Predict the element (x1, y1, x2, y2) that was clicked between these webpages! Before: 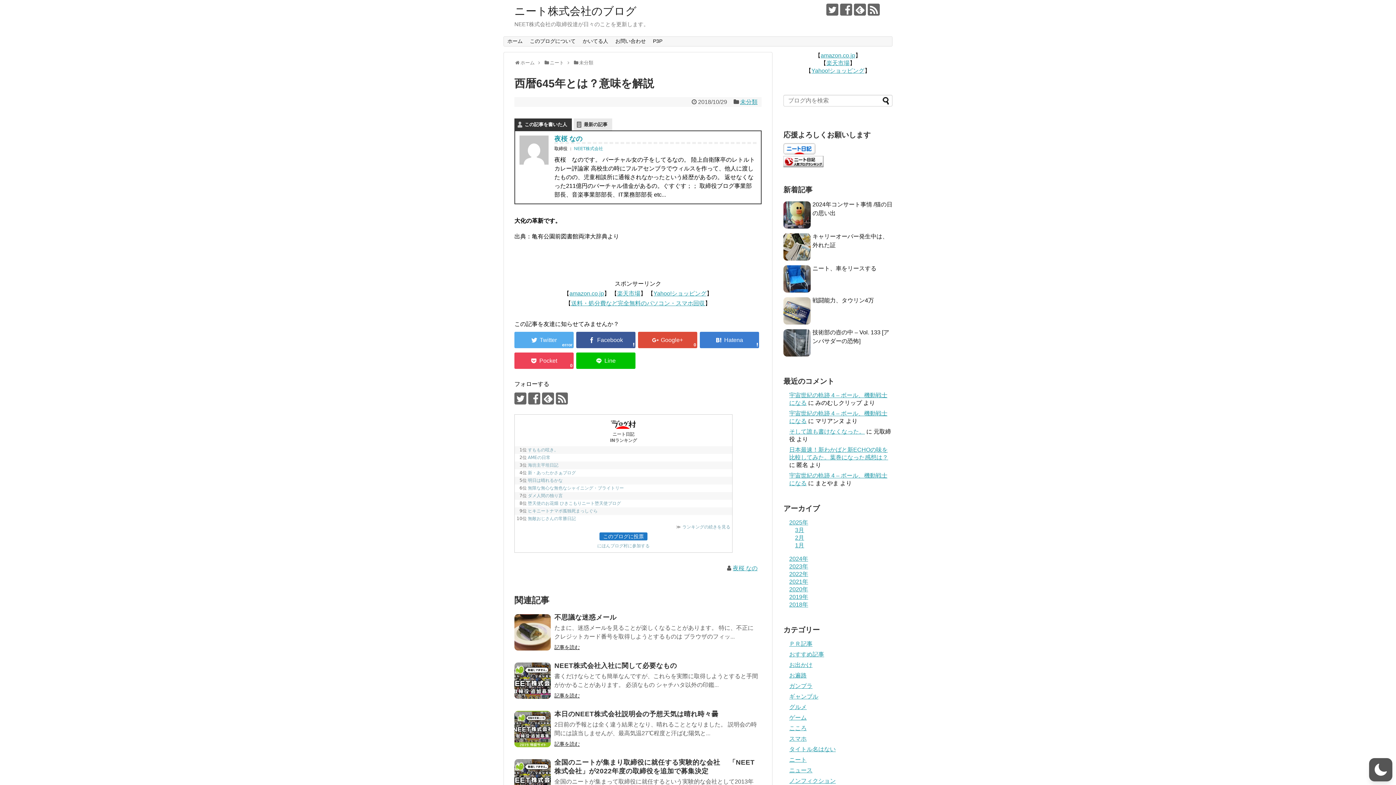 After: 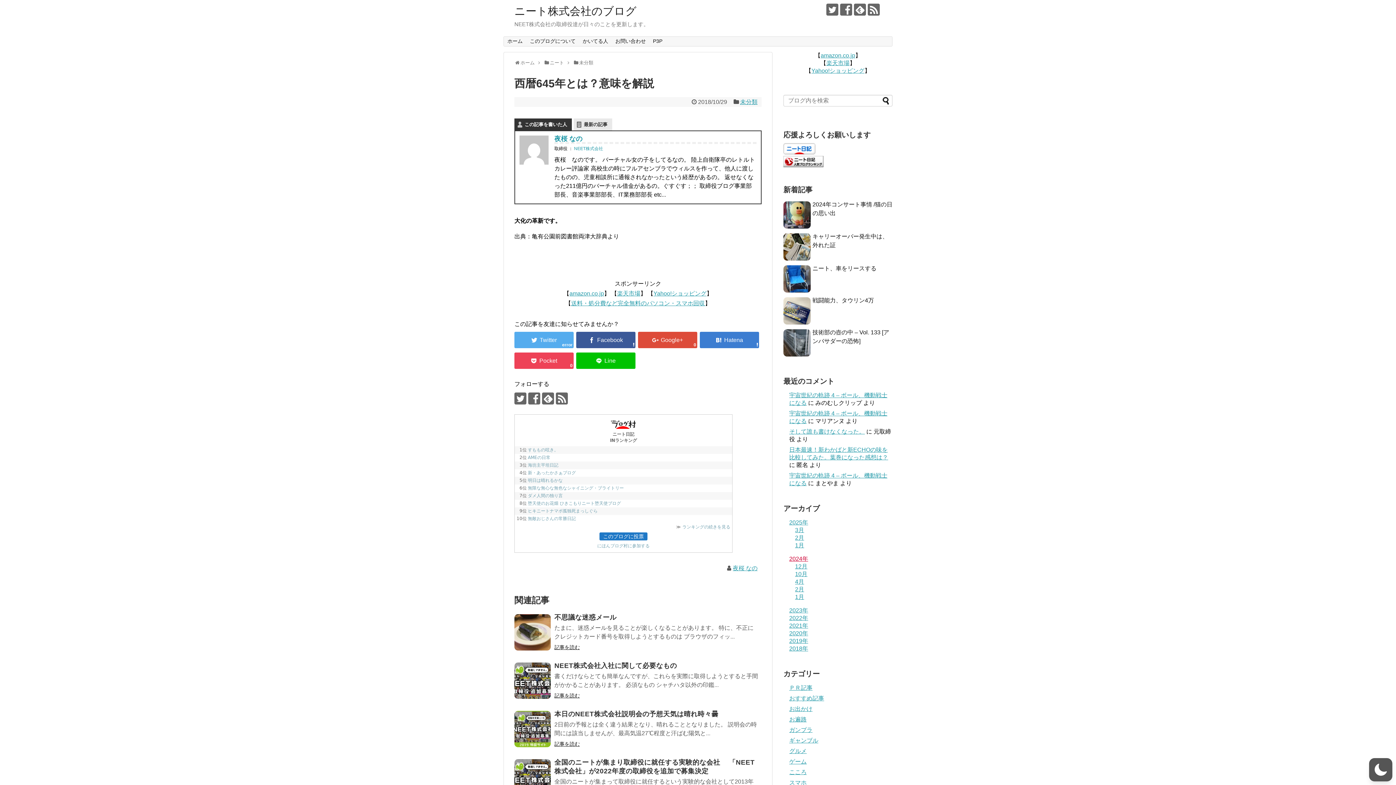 Action: bbox: (789, 556, 808, 562) label: 2024年